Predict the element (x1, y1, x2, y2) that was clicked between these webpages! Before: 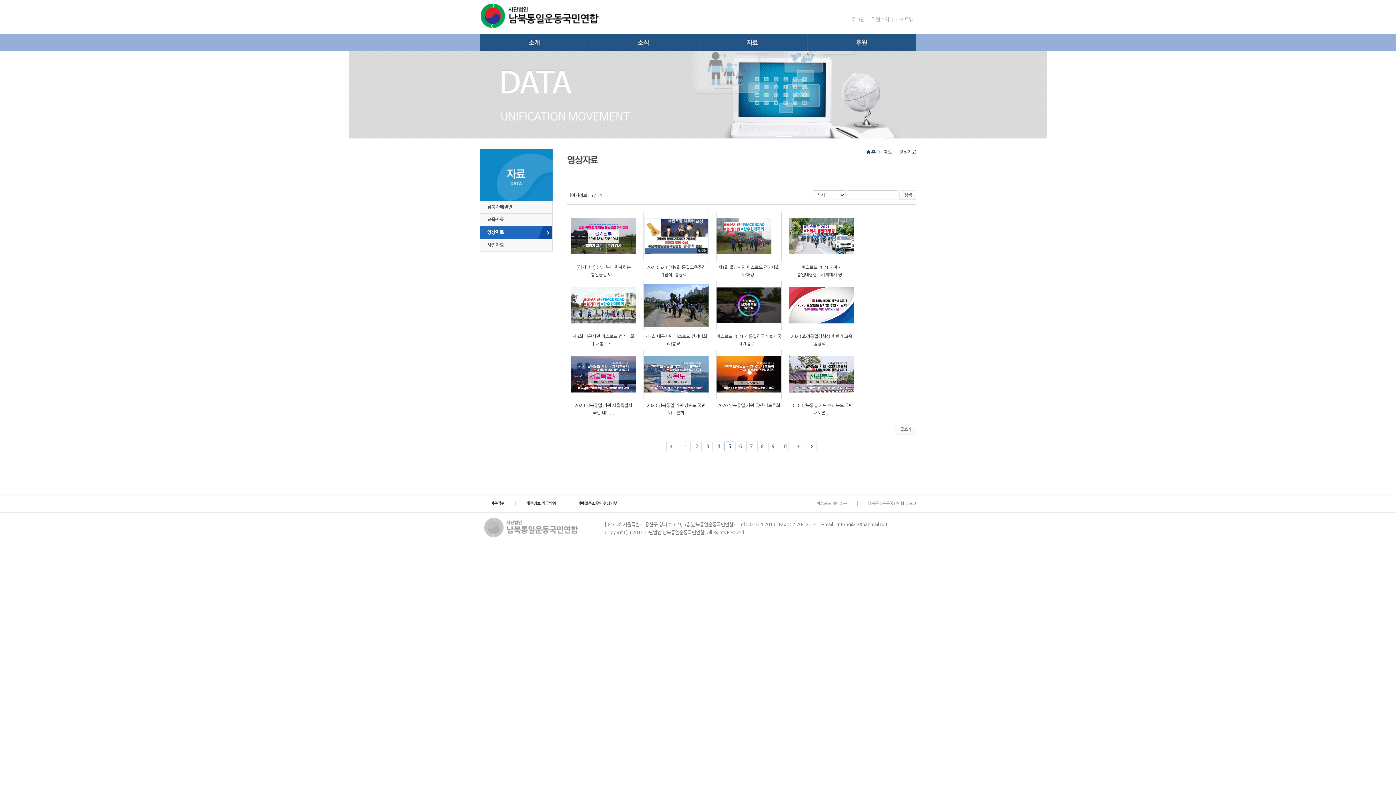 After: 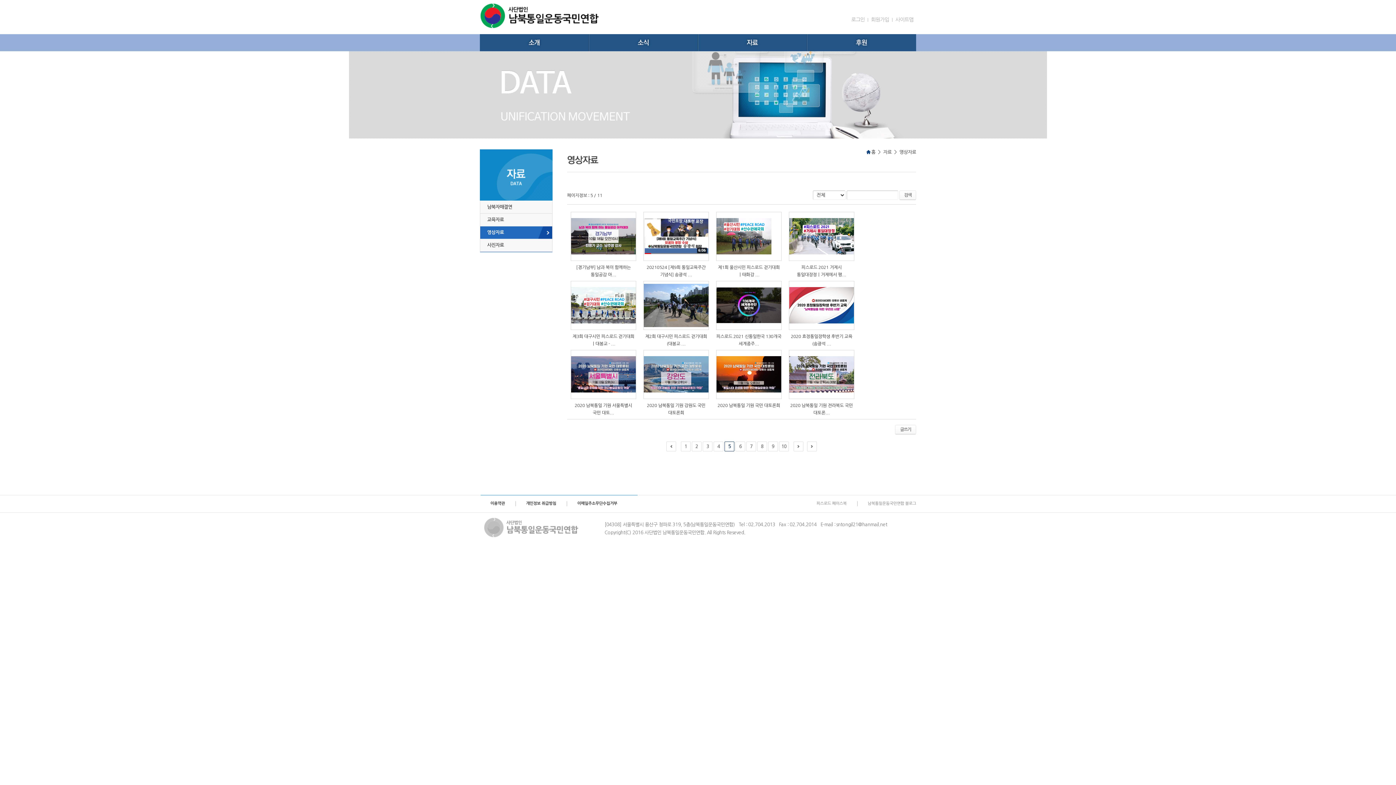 Action: label: 남북통일운동국민연합 블로그 bbox: (868, 495, 916, 512)